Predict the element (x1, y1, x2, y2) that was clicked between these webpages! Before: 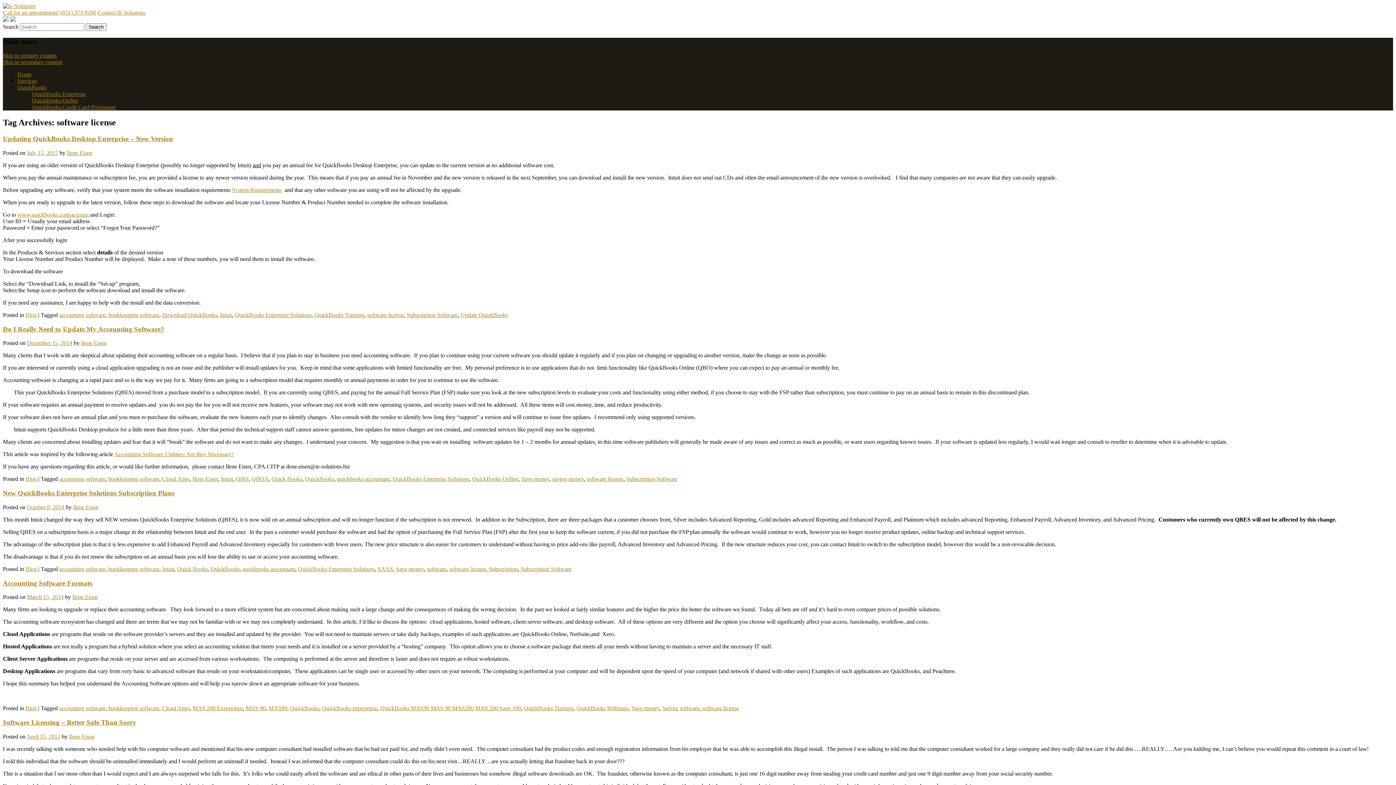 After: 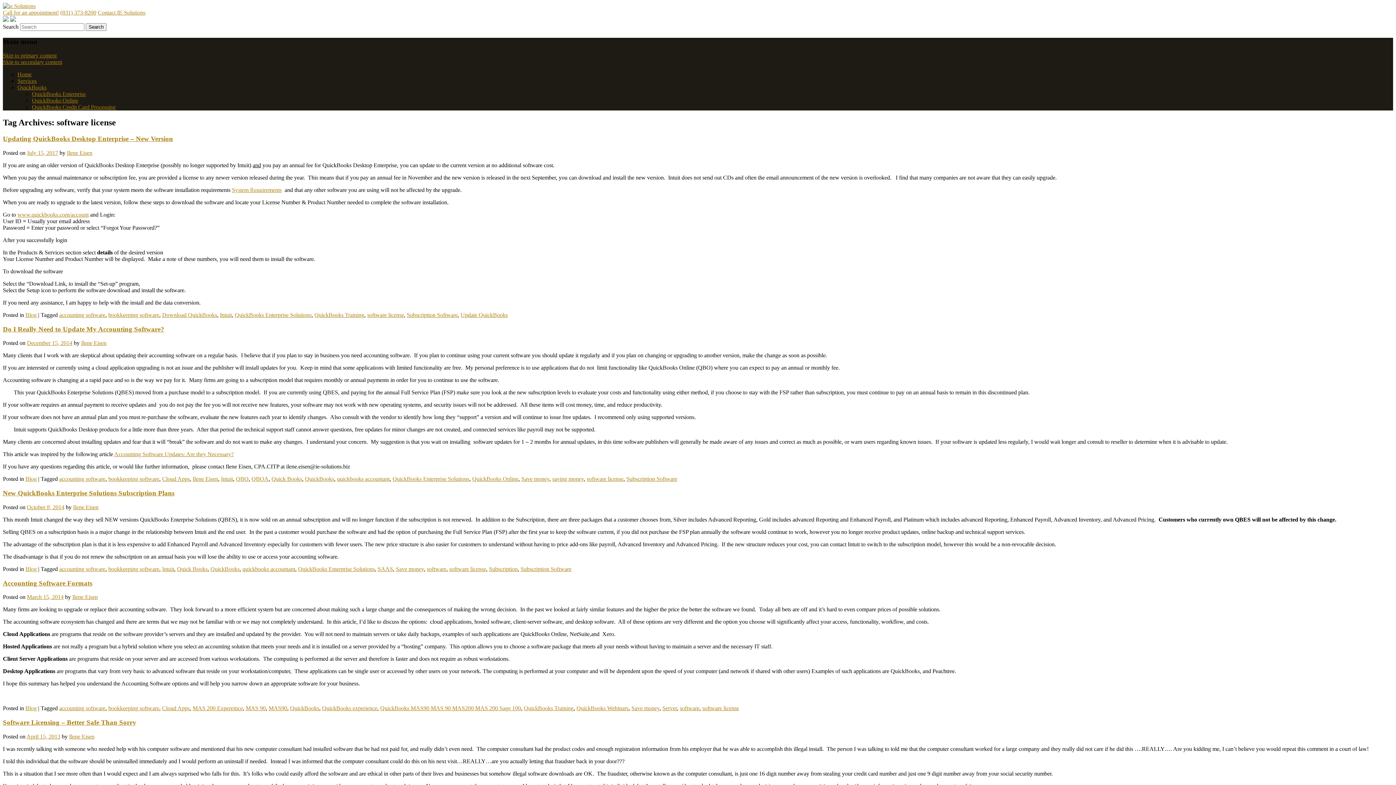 Action: bbox: (586, 476, 623, 482) label: software license